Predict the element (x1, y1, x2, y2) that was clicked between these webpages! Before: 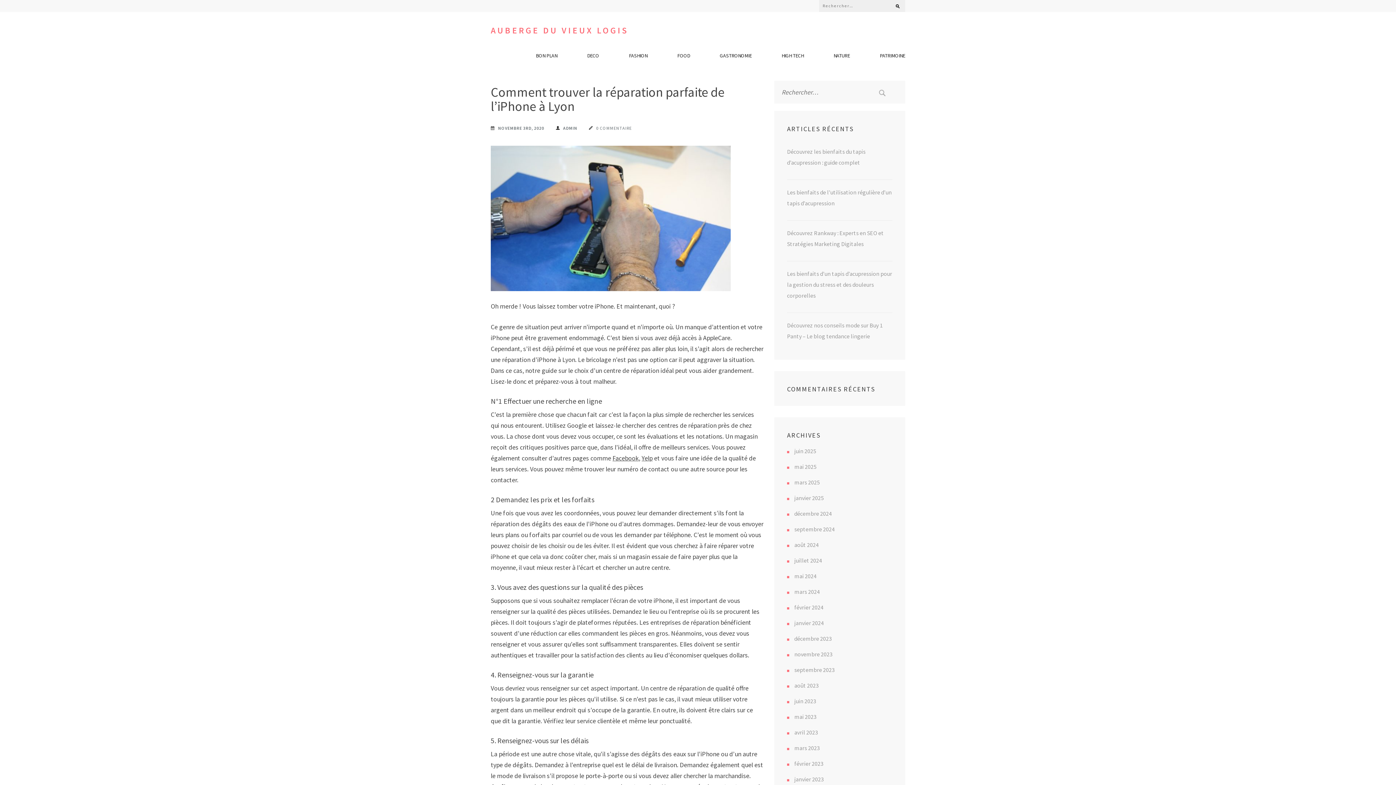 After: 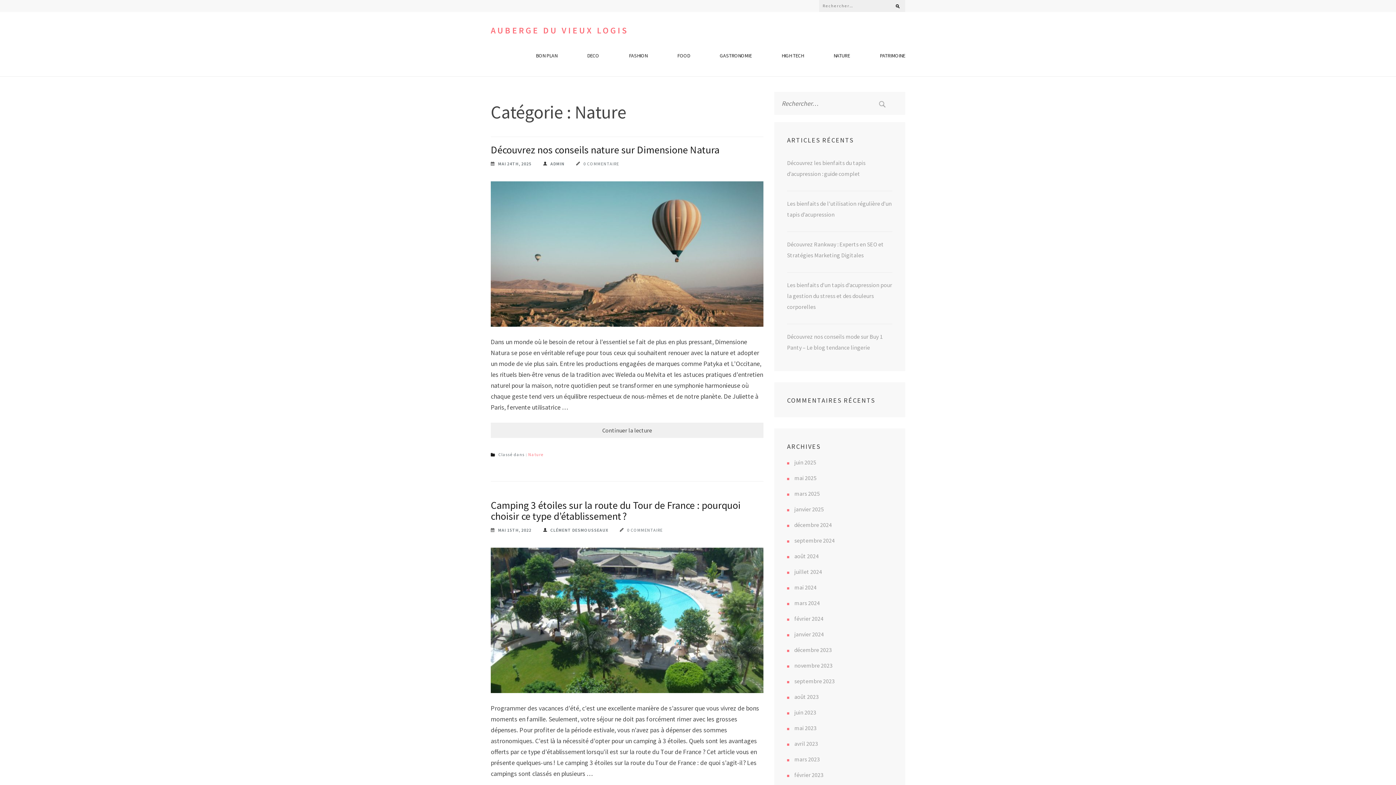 Action: label: NATURE bbox: (833, 52, 850, 62)